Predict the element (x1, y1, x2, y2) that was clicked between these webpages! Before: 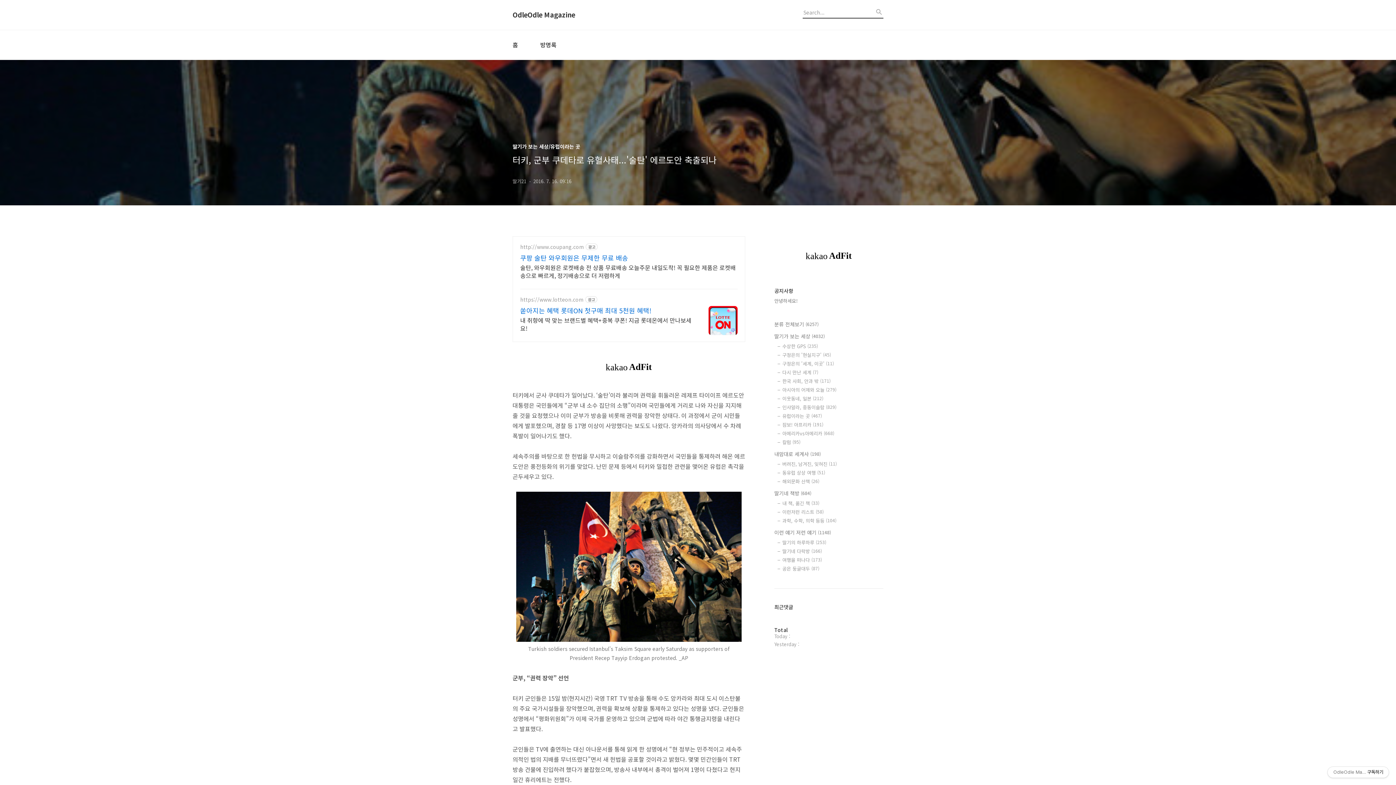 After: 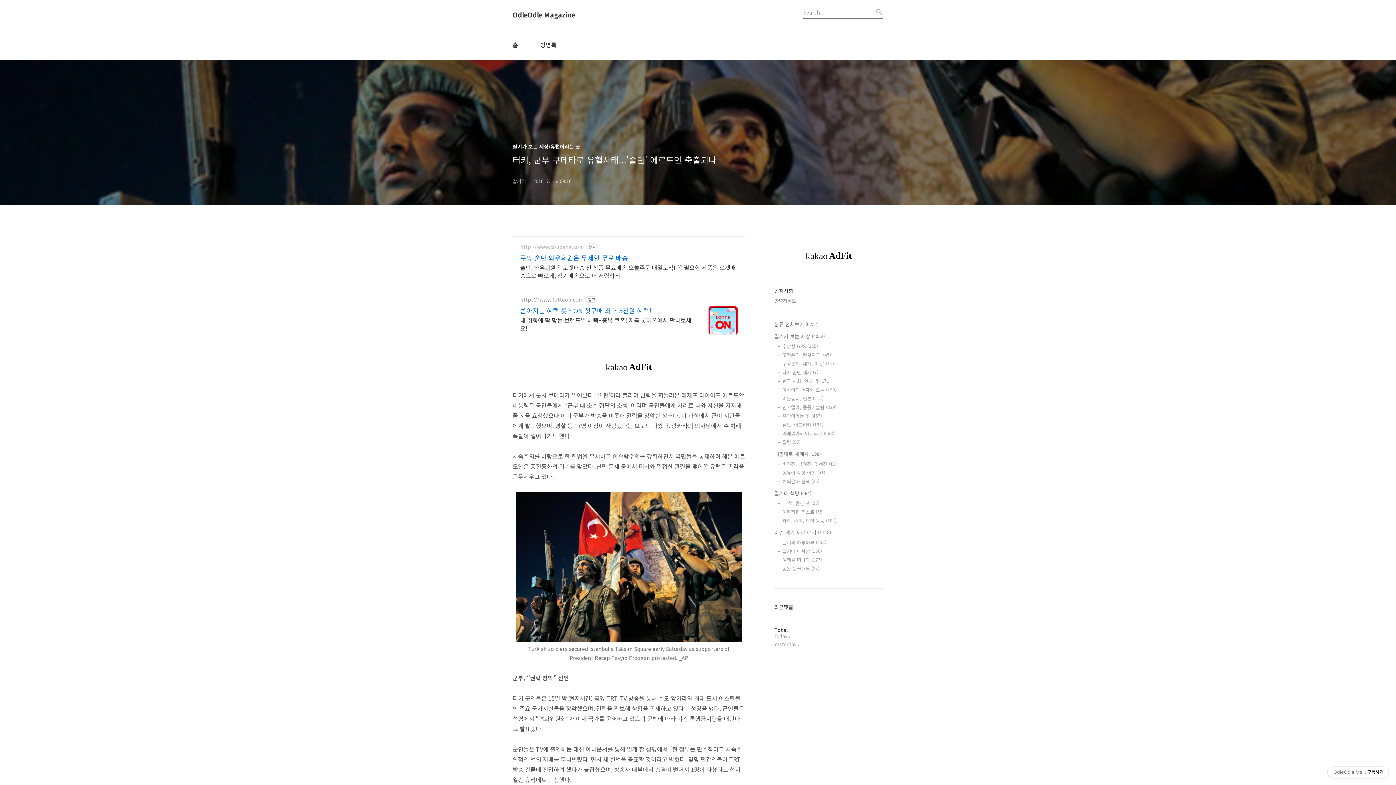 Action: bbox: (520, 243, 584, 250) label: http://www.coupang.com